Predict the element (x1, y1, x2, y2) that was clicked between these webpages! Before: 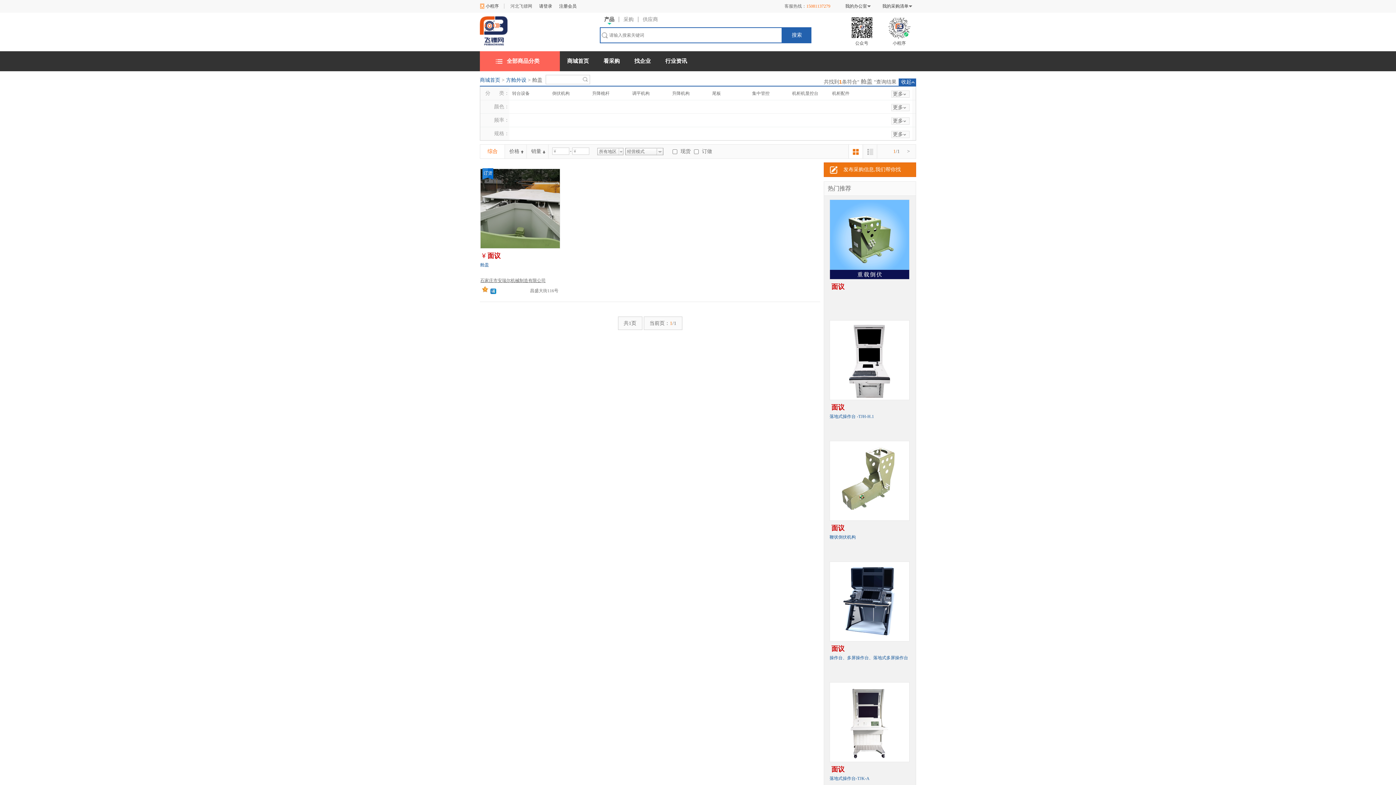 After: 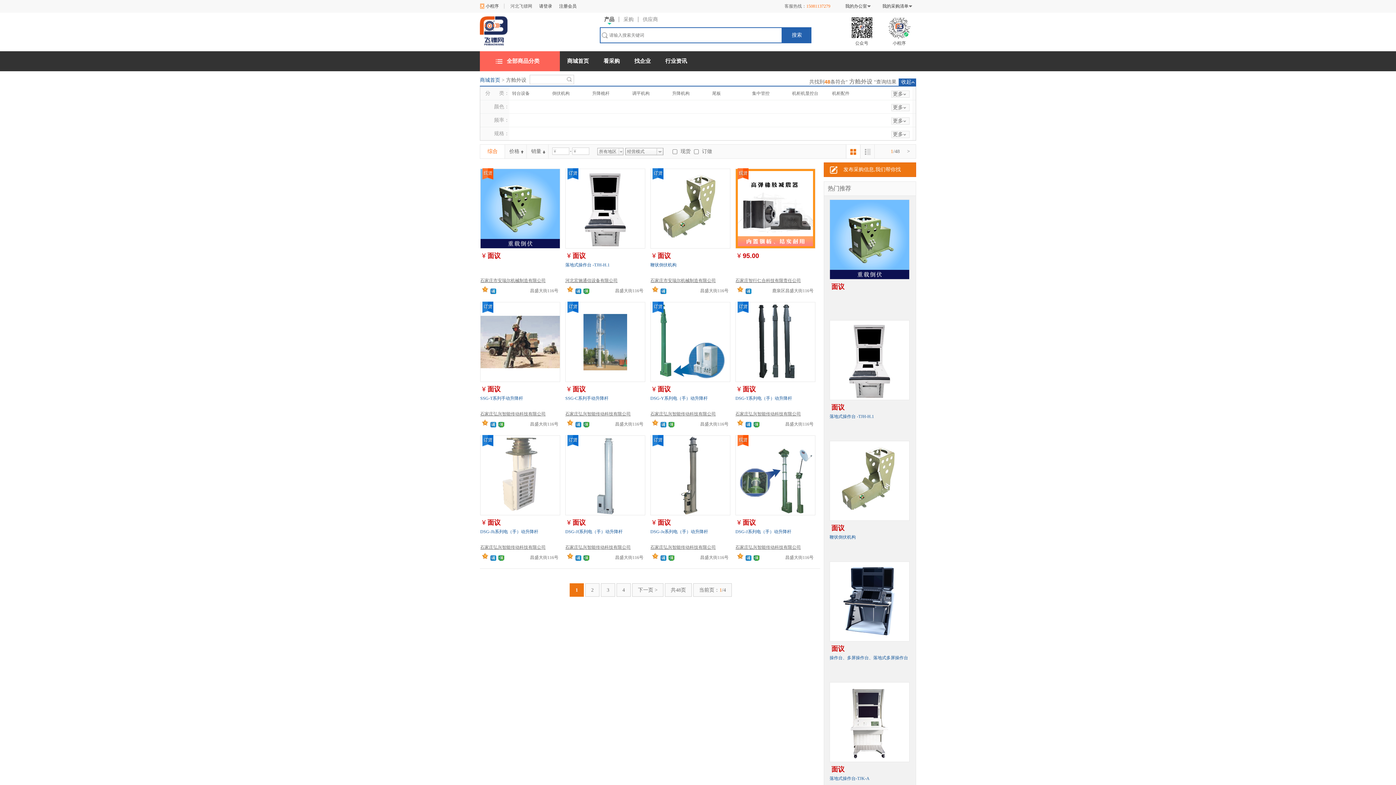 Action: label: 方舱外设 bbox: (506, 77, 526, 82)